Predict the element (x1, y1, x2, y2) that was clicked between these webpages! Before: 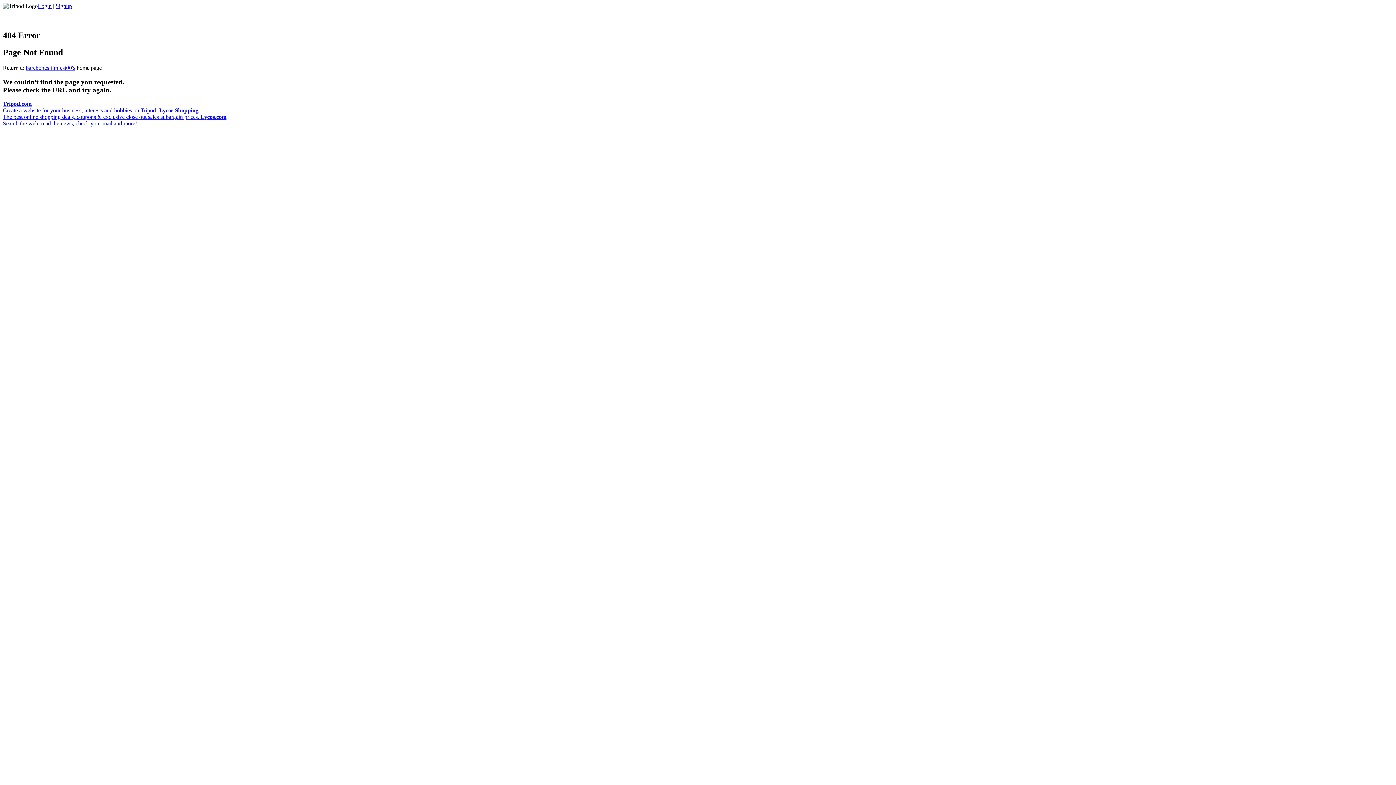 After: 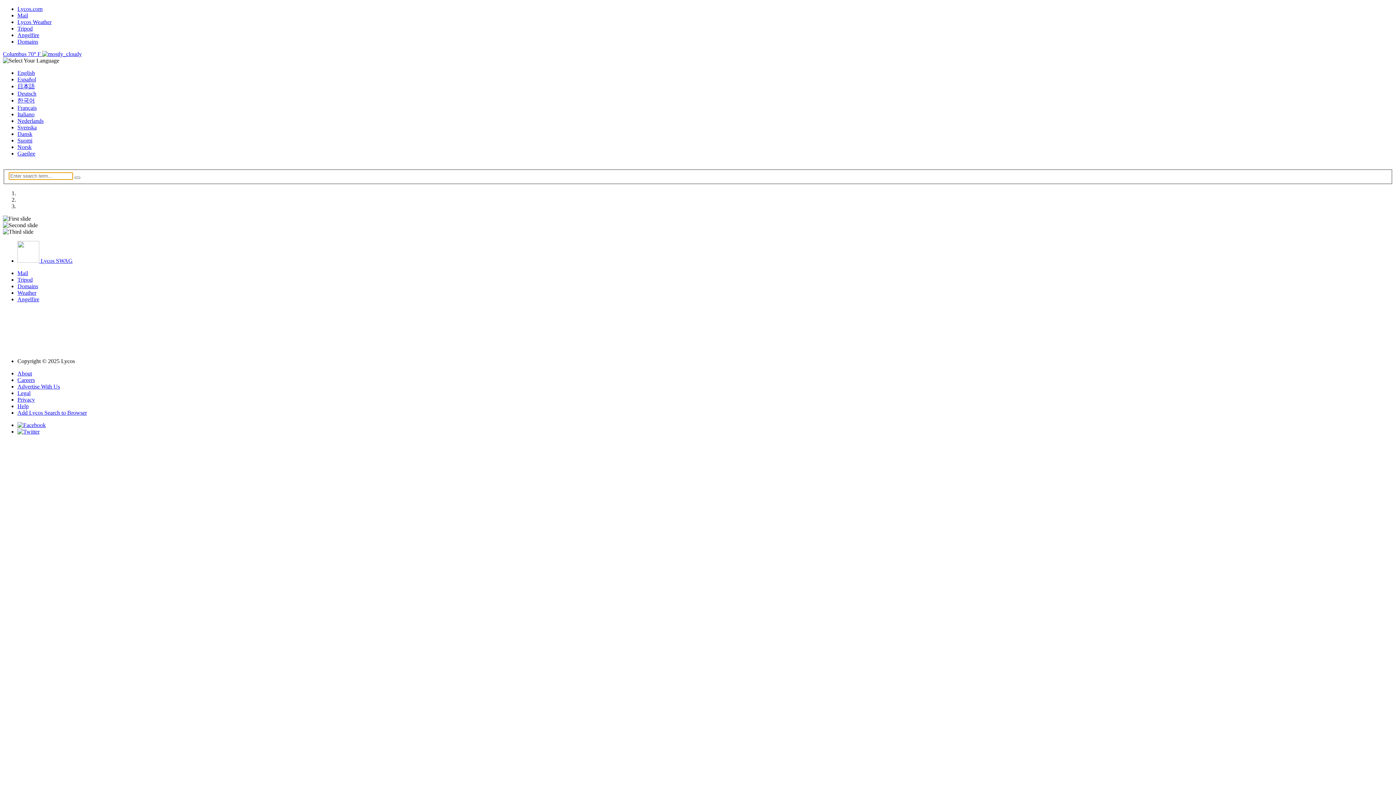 Action: bbox: (2, 107, 200, 120) label: Lycos Shopping
The best online shopping deals, coupons & exclusive close out sales at bargain prices. 